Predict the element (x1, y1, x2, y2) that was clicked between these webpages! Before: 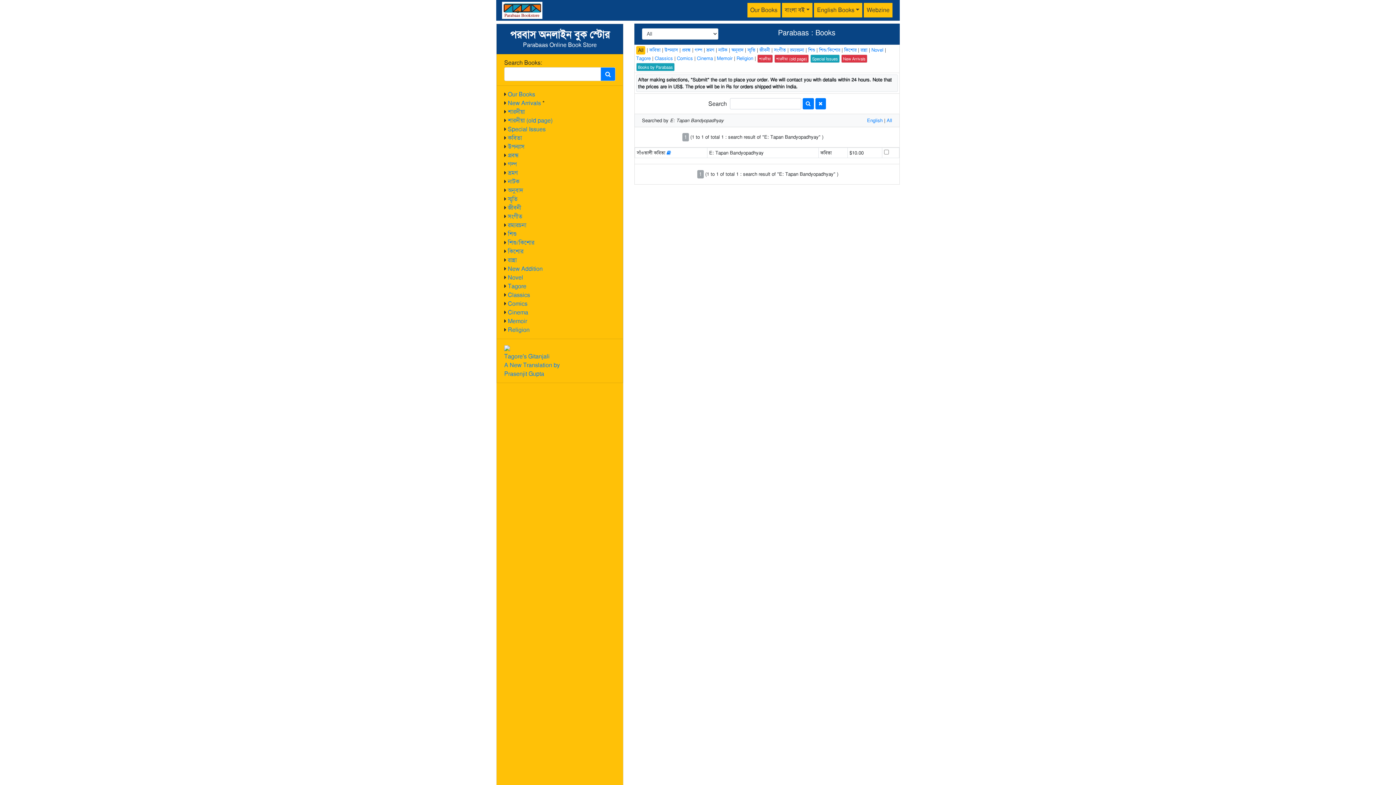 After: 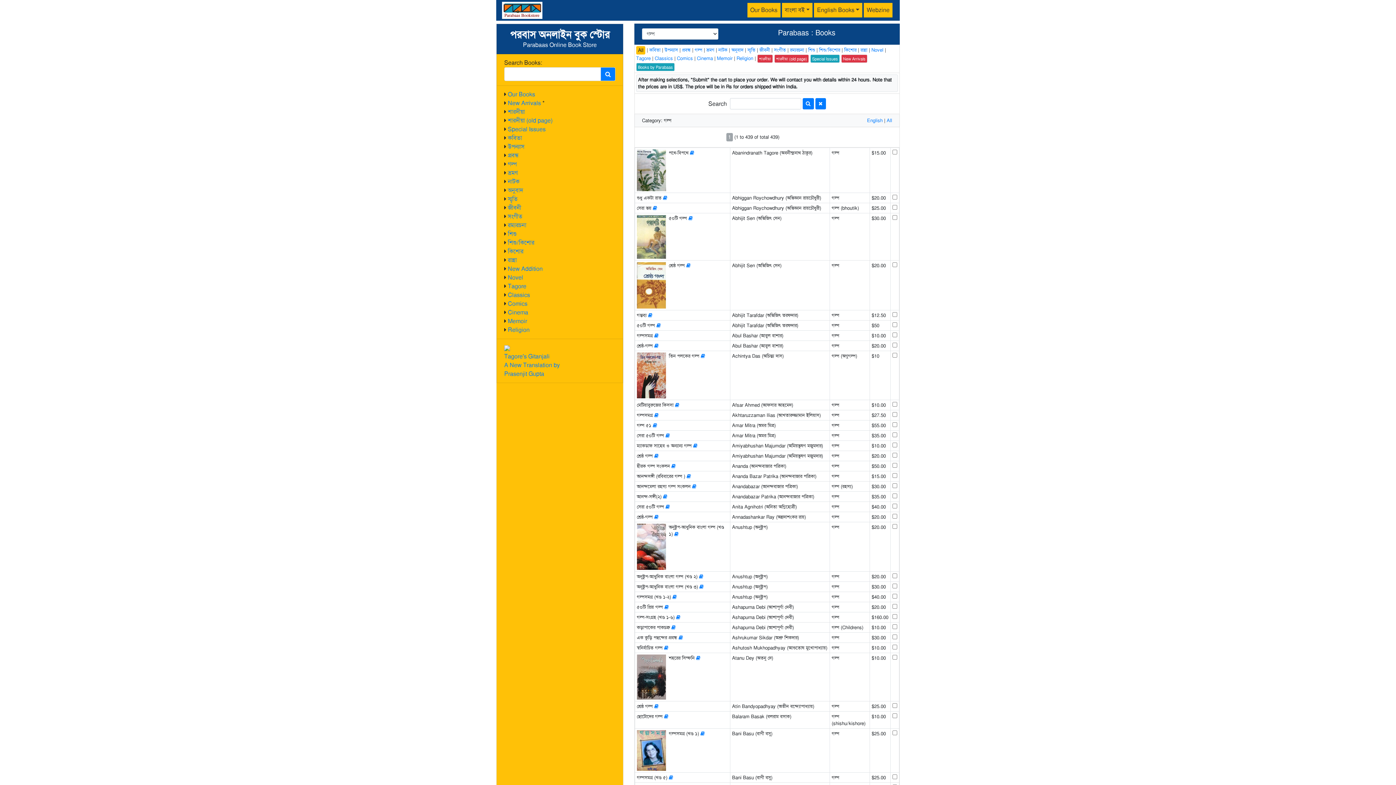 Action: bbox: (508, 160, 517, 168) label: গল্প